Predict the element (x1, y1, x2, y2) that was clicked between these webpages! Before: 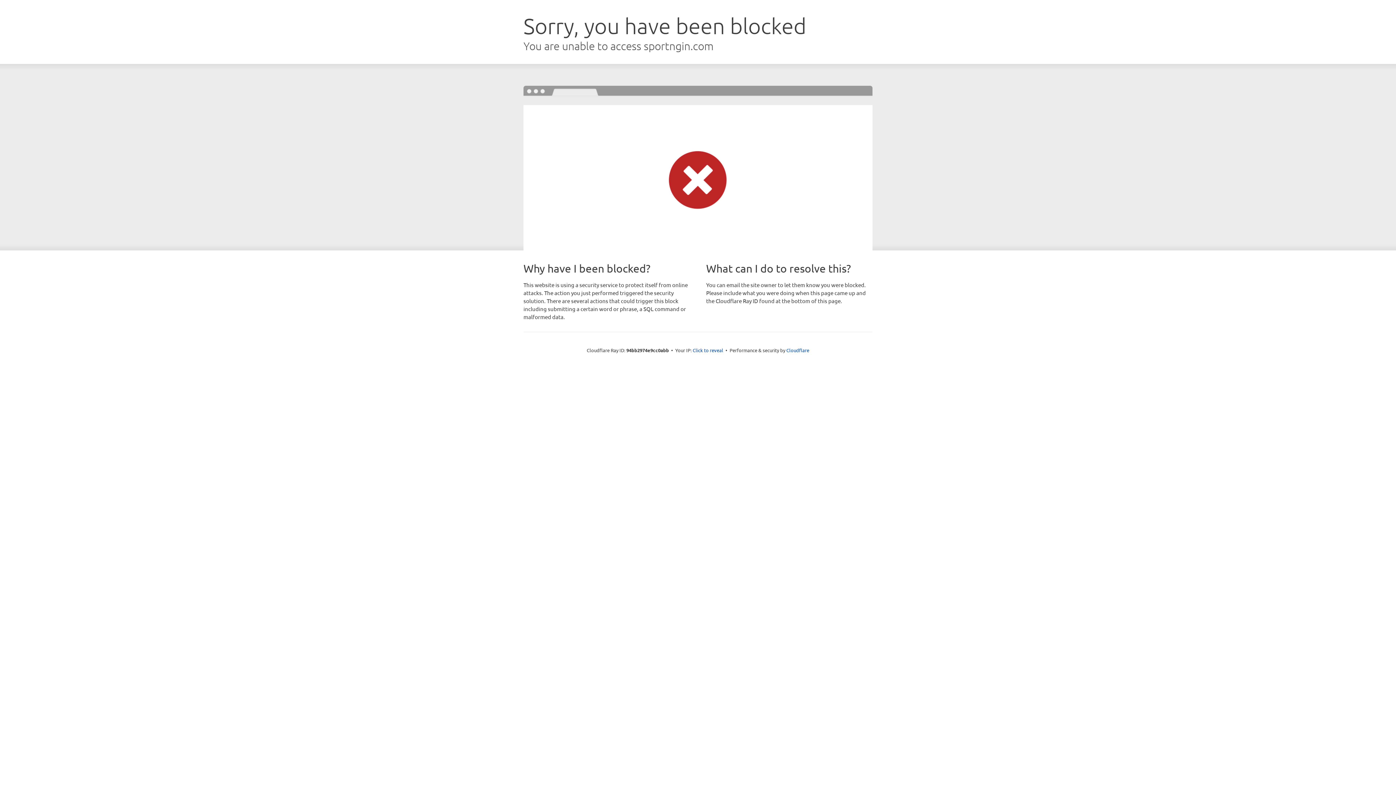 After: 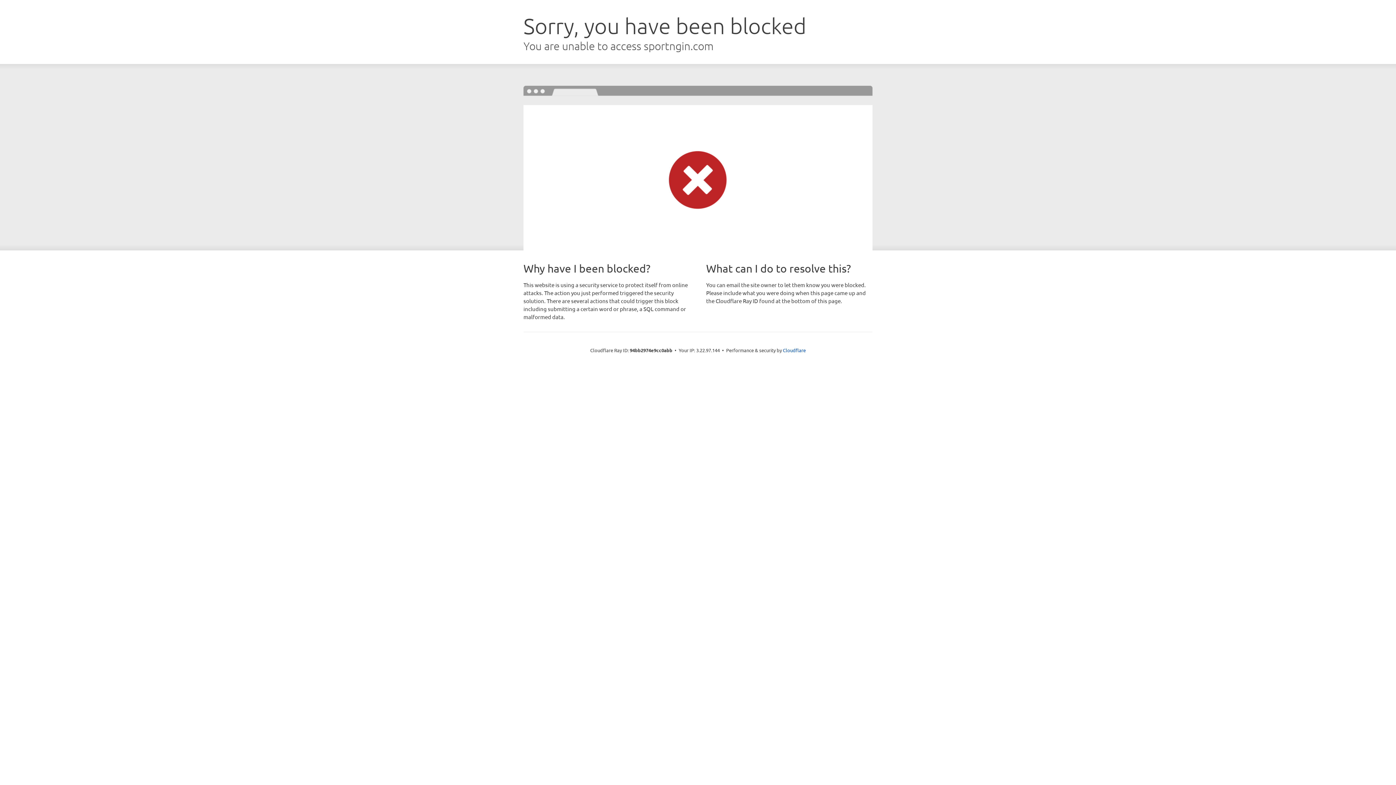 Action: label: Click to reveal bbox: (692, 346, 723, 353)